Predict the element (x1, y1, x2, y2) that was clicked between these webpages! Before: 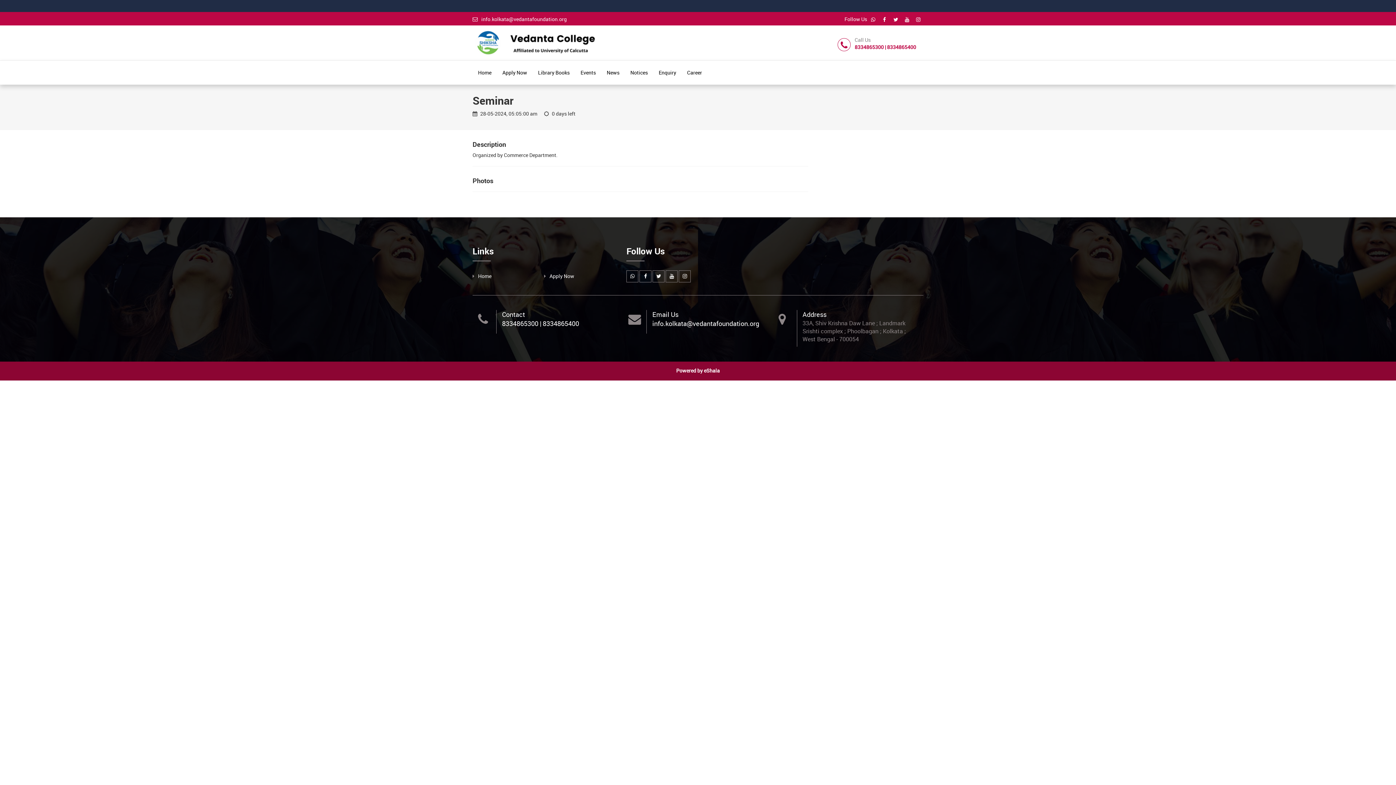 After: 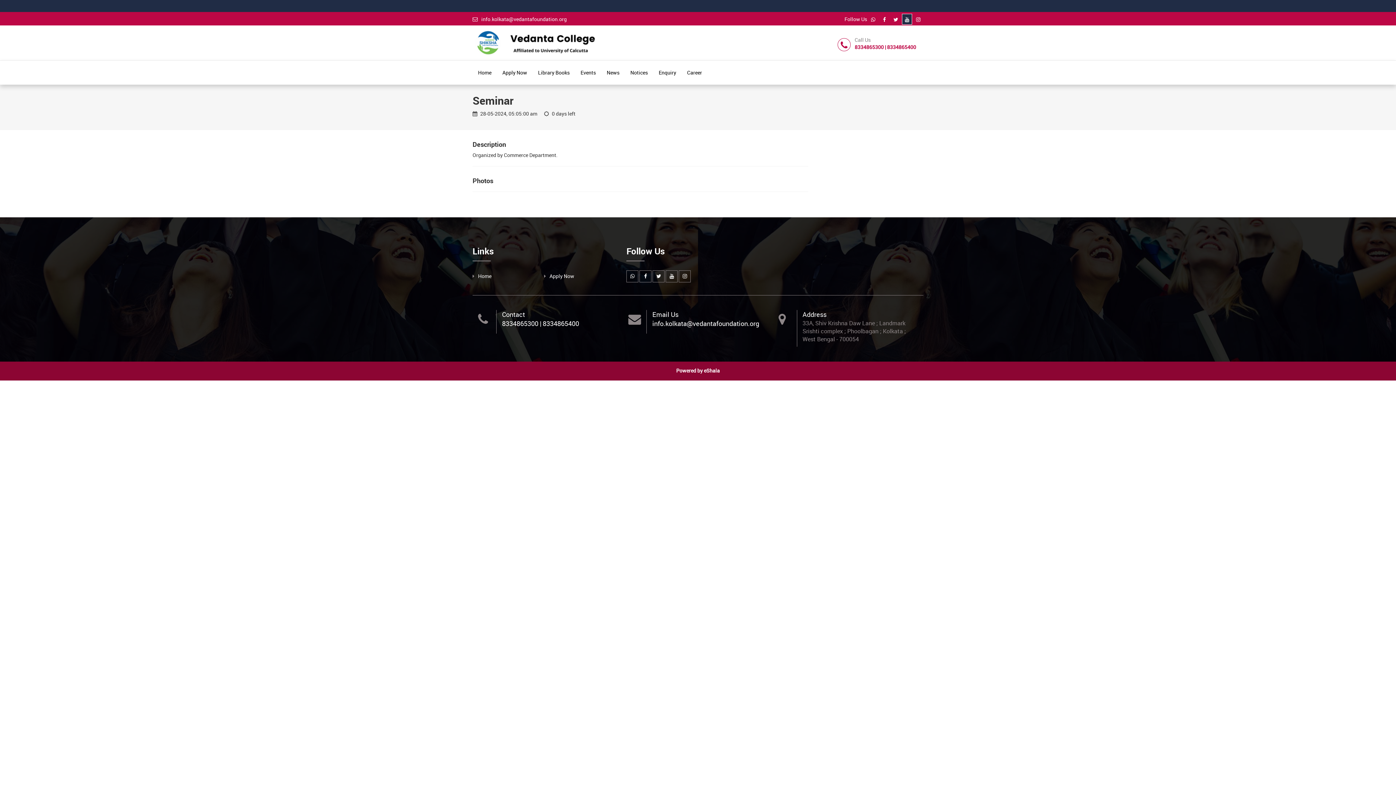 Action: bbox: (902, 13, 912, 24)